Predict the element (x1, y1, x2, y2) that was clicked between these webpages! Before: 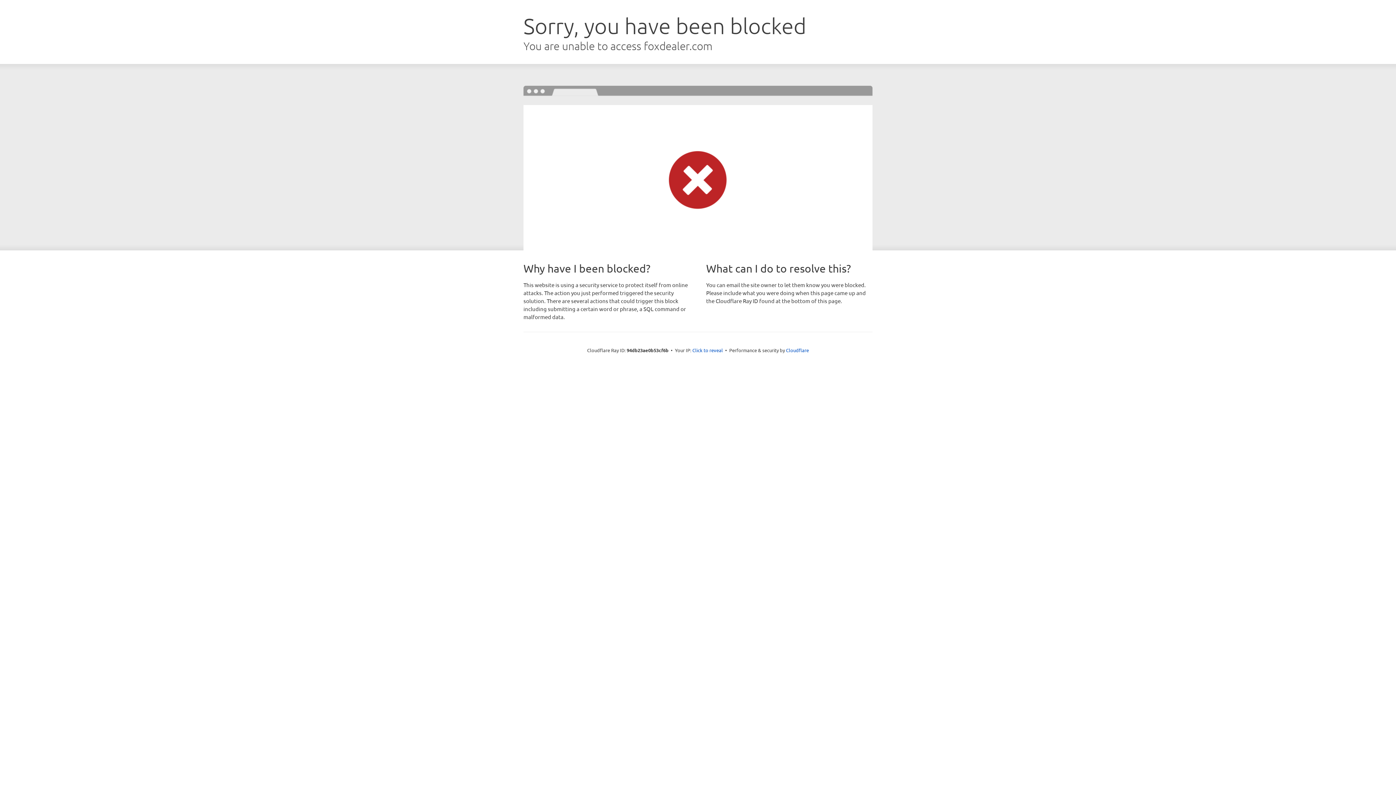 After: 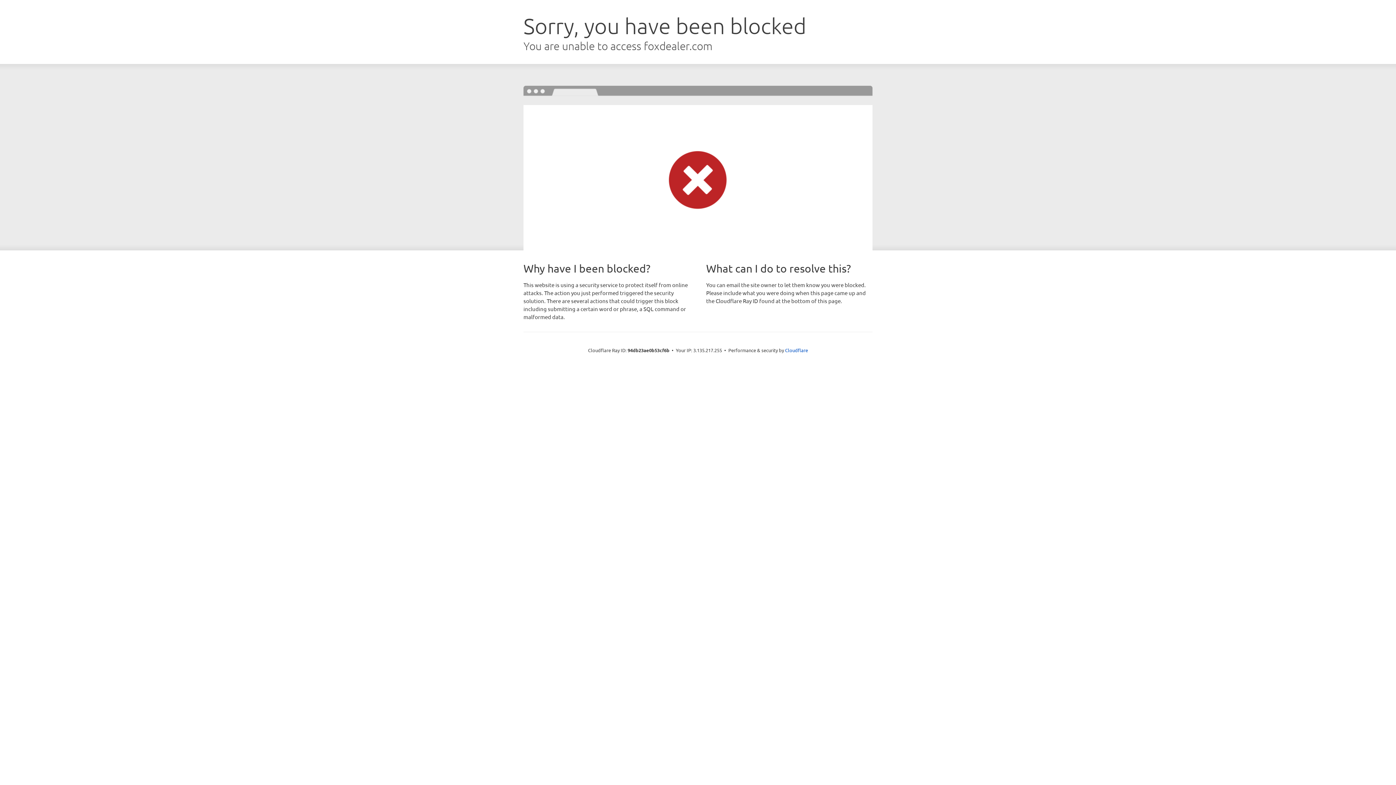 Action: bbox: (692, 346, 723, 353) label: Click to reveal